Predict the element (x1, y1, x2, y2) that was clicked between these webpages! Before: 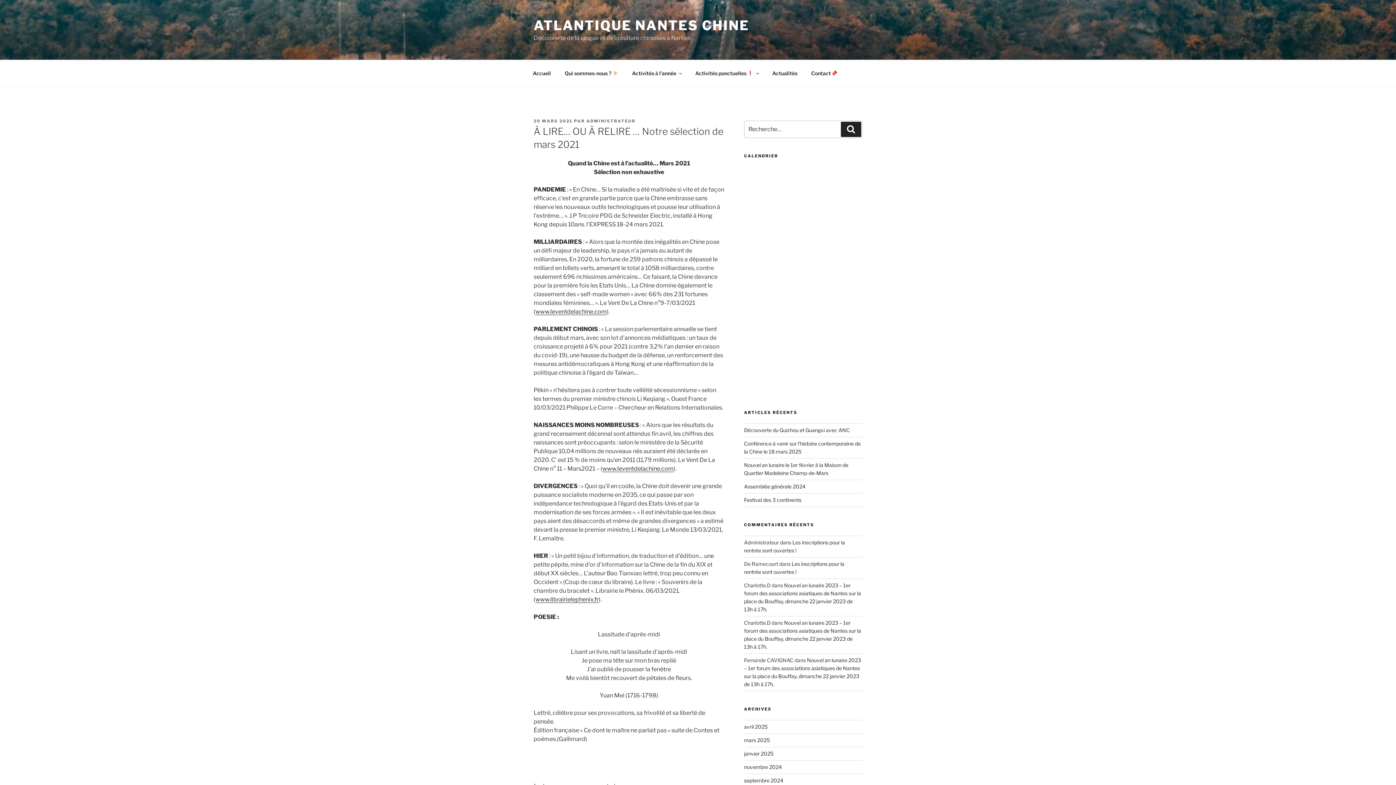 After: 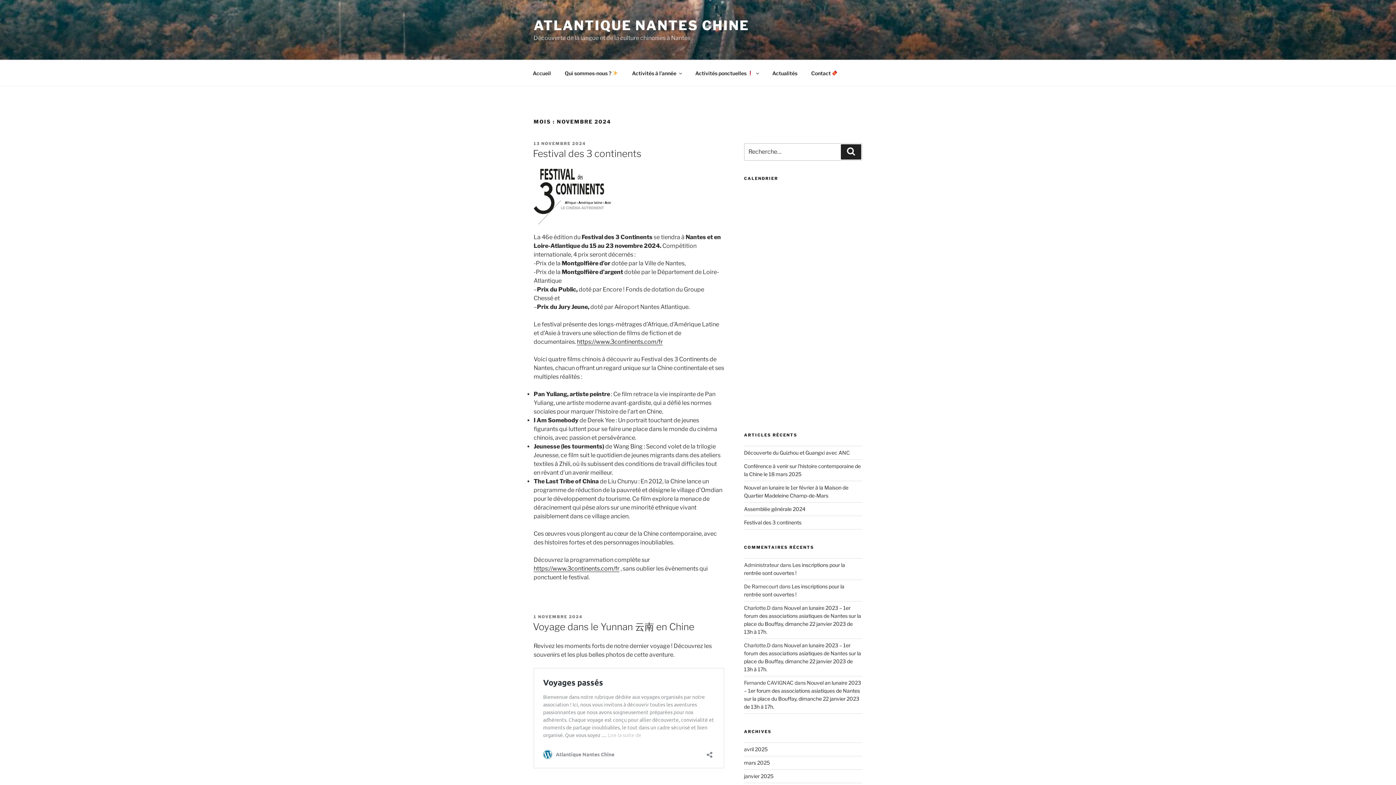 Action: bbox: (744, 764, 782, 770) label: novembre 2024